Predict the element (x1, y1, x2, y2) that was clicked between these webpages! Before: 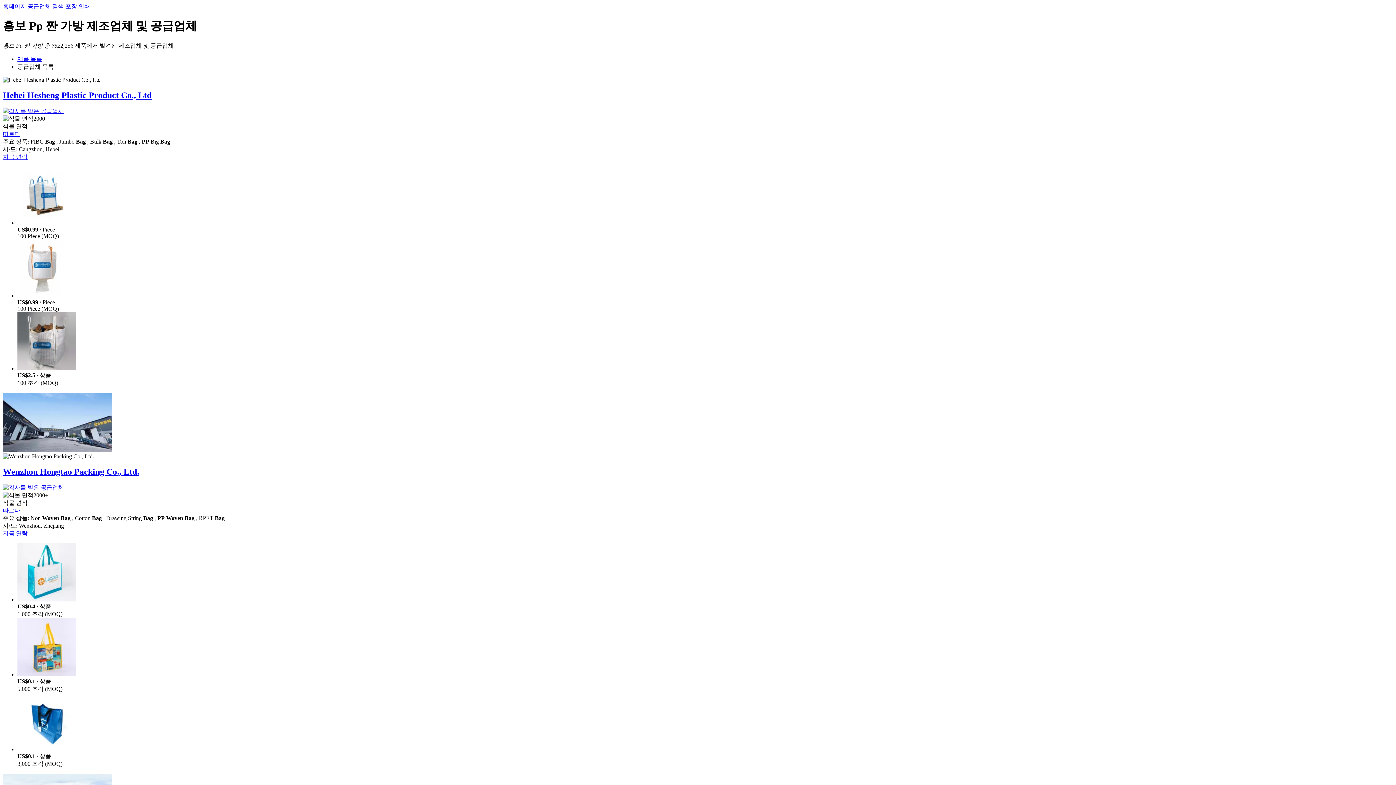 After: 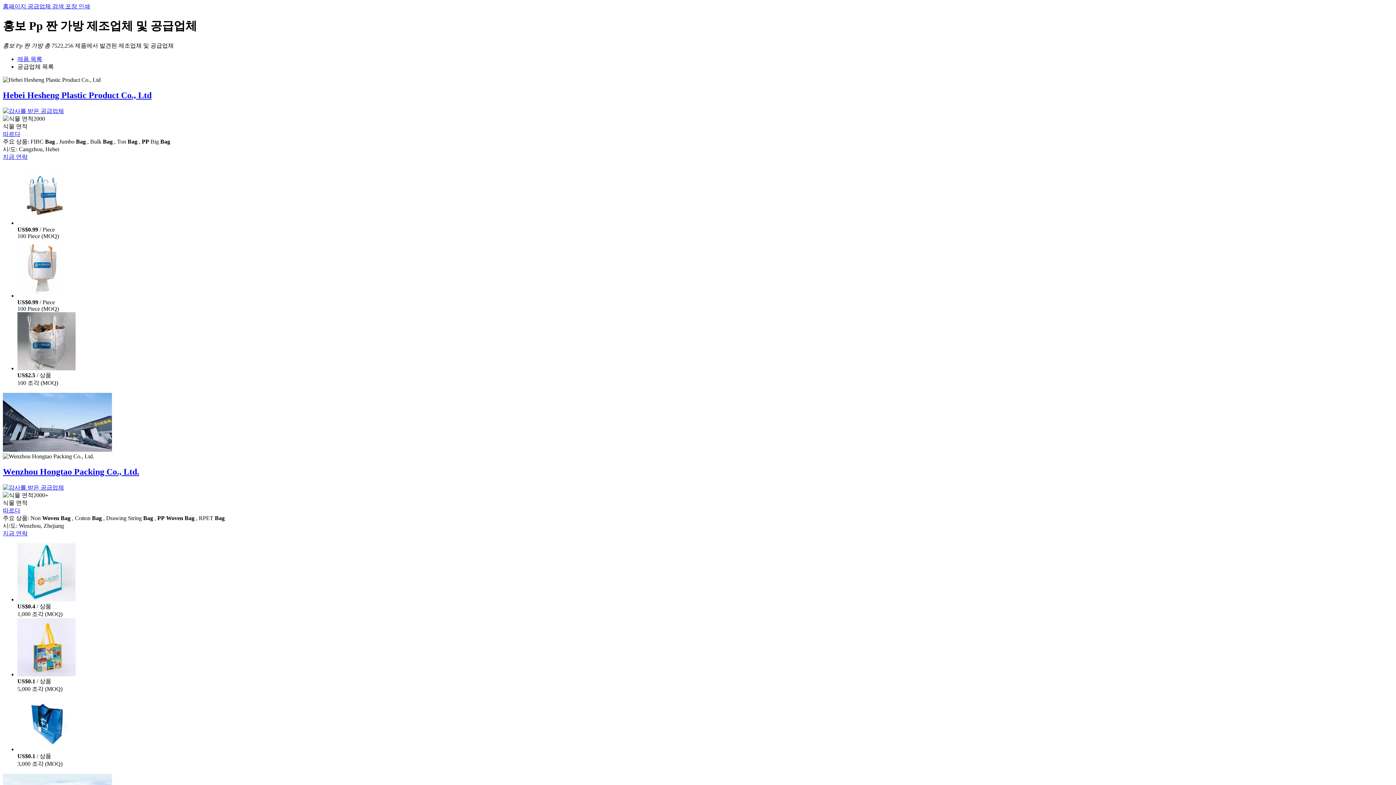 Action: bbox: (17, 596, 75, 602)